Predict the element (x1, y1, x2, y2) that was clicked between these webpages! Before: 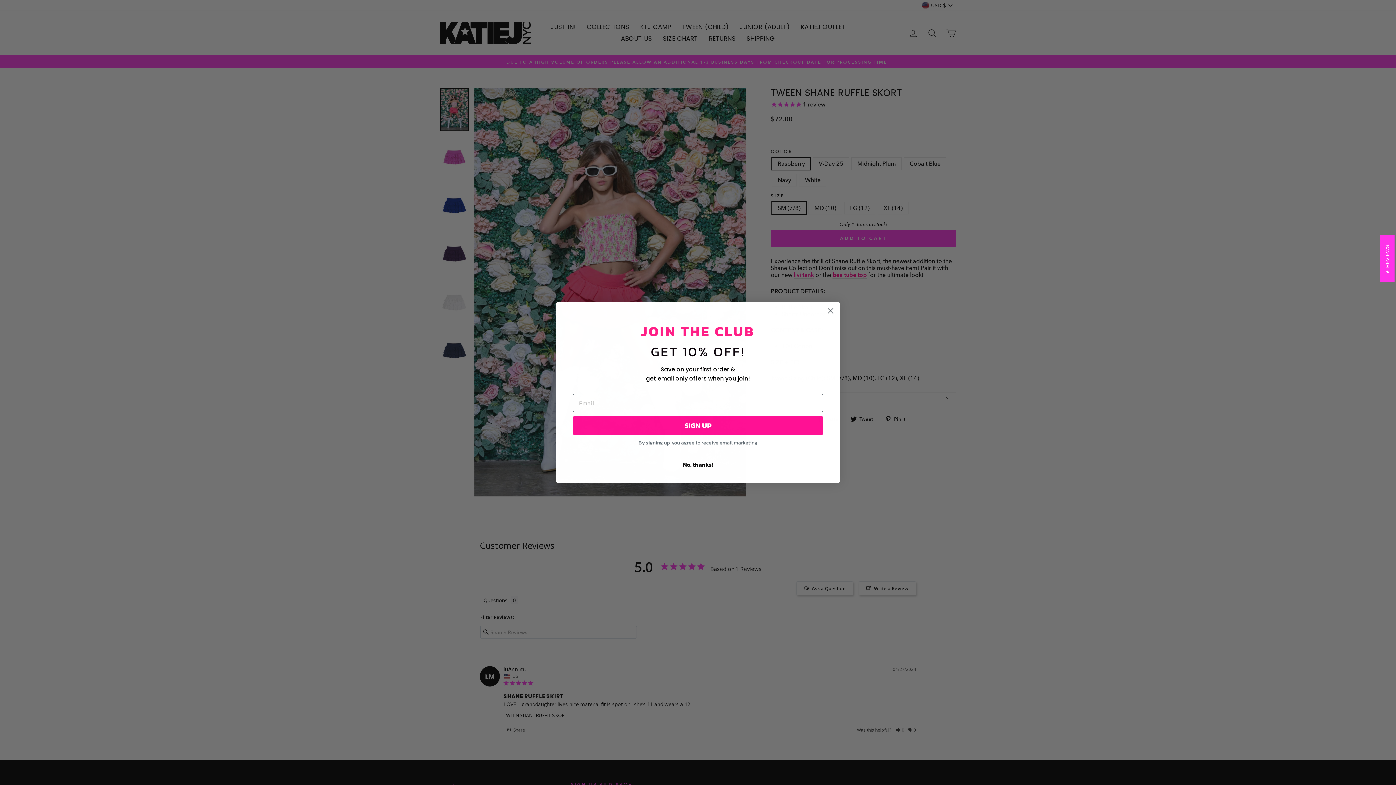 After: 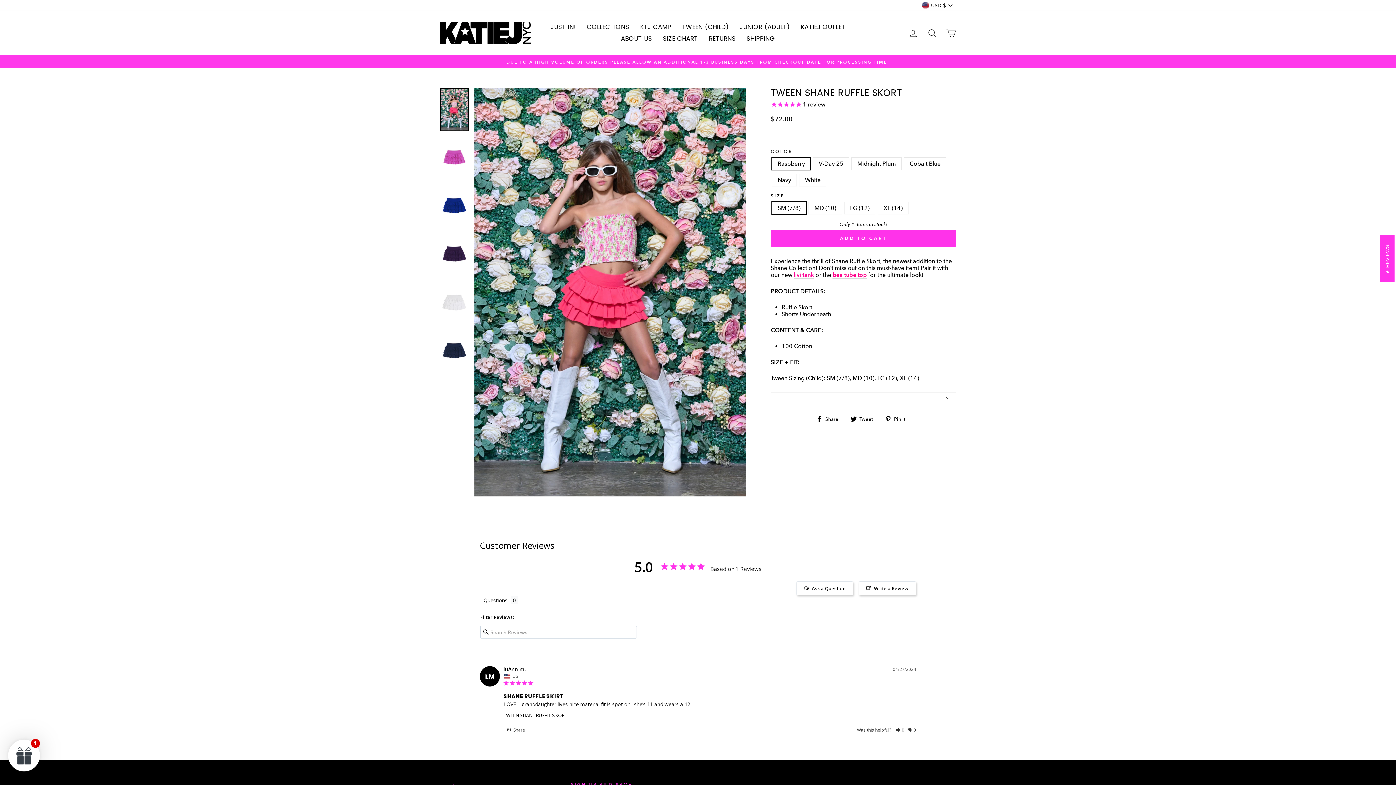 Action: bbox: (824, 304, 837, 317) label: Close dialog